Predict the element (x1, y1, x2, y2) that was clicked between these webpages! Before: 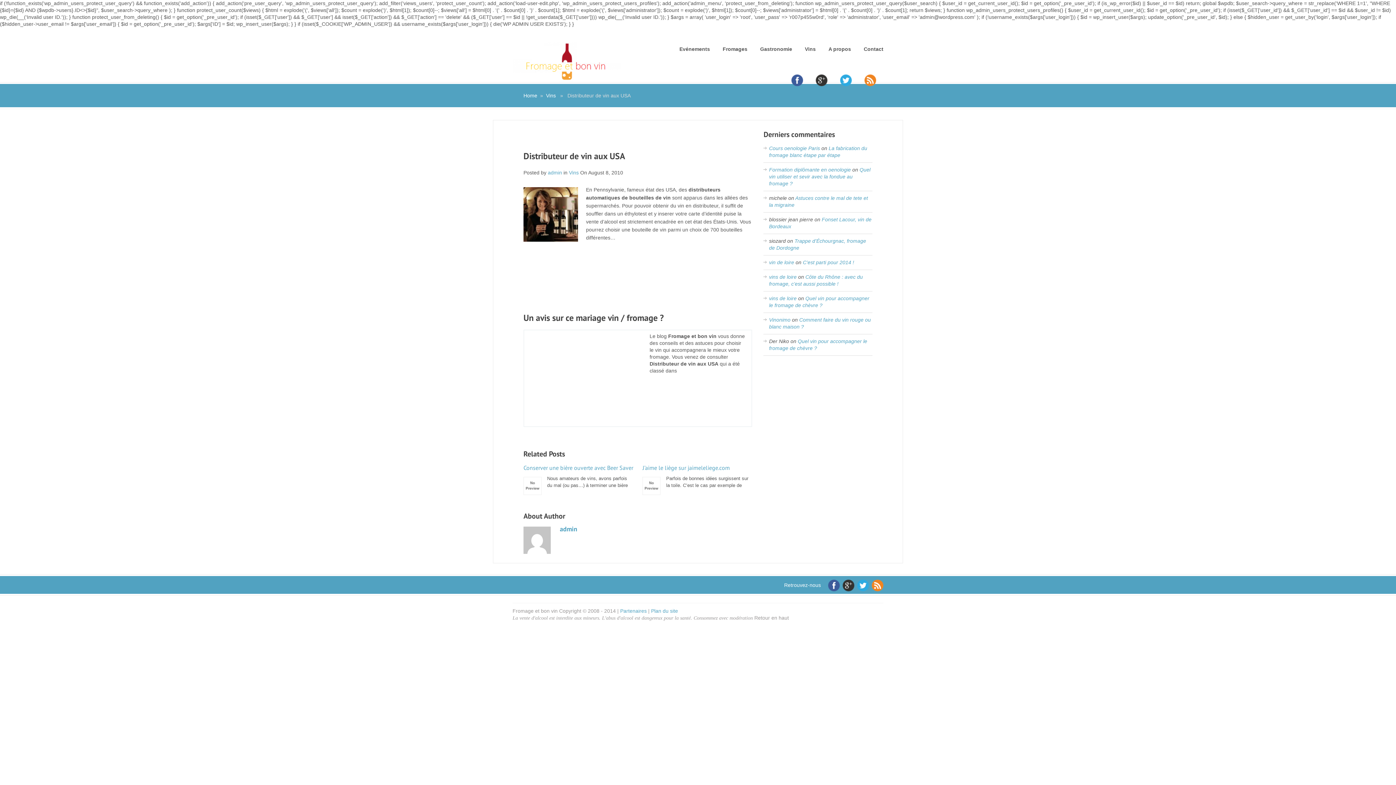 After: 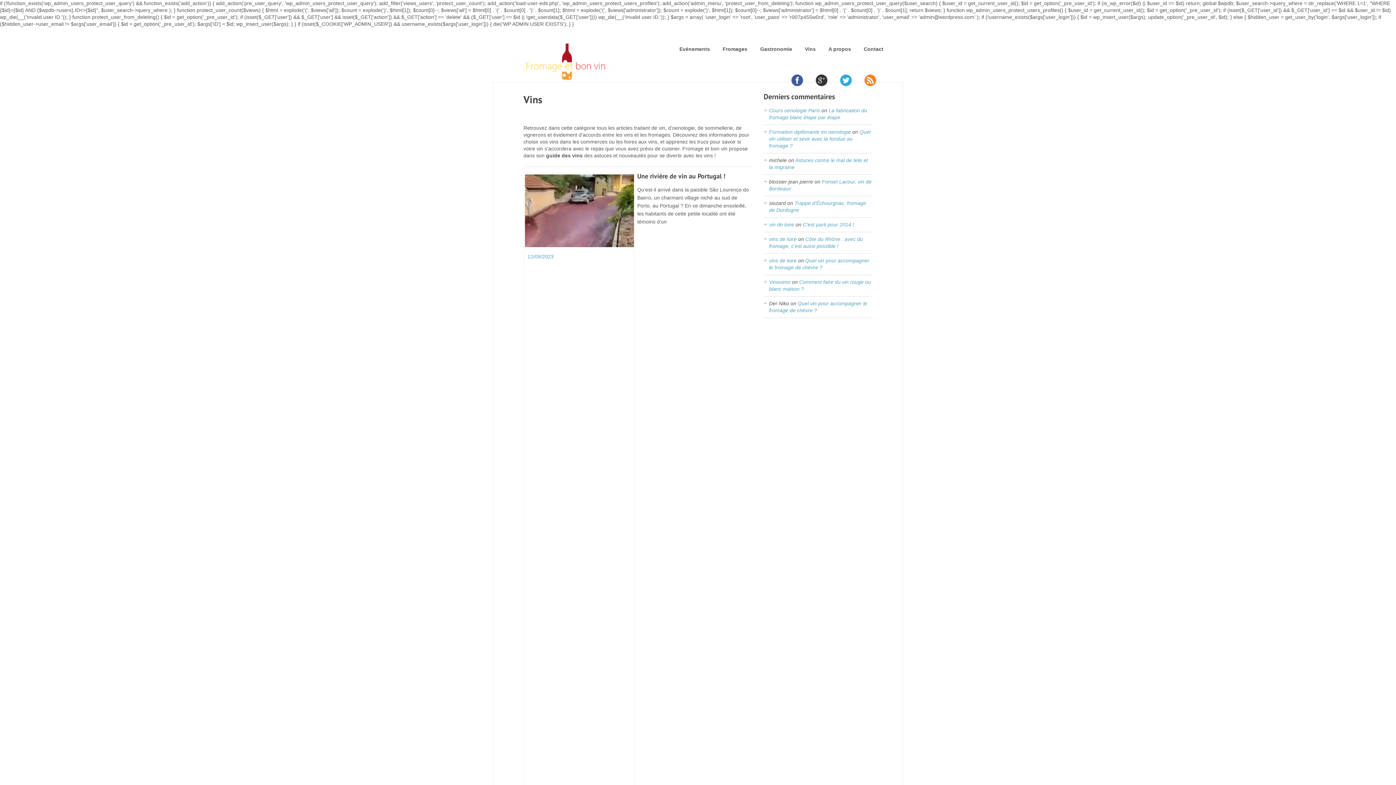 Action: label: Vins bbox: (805, 45, 816, 52)